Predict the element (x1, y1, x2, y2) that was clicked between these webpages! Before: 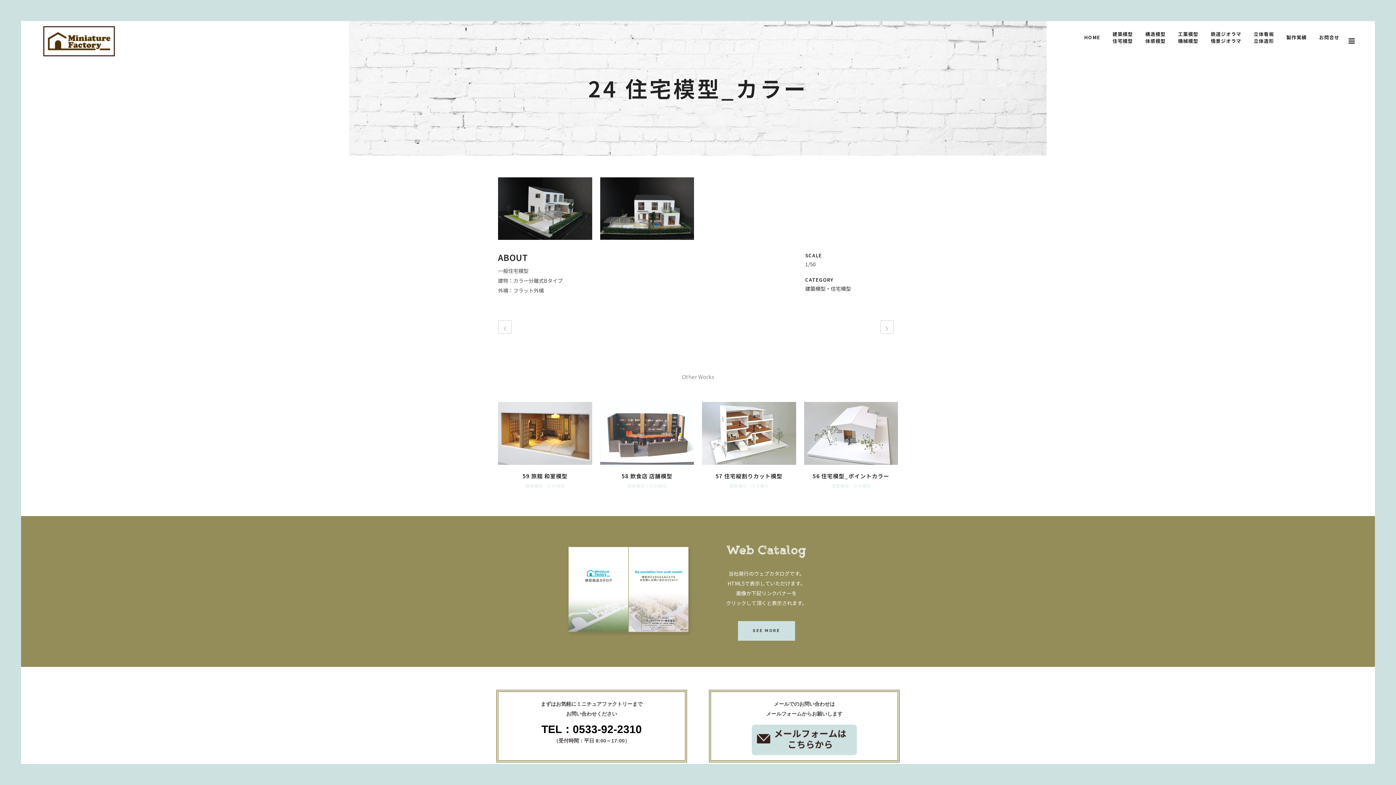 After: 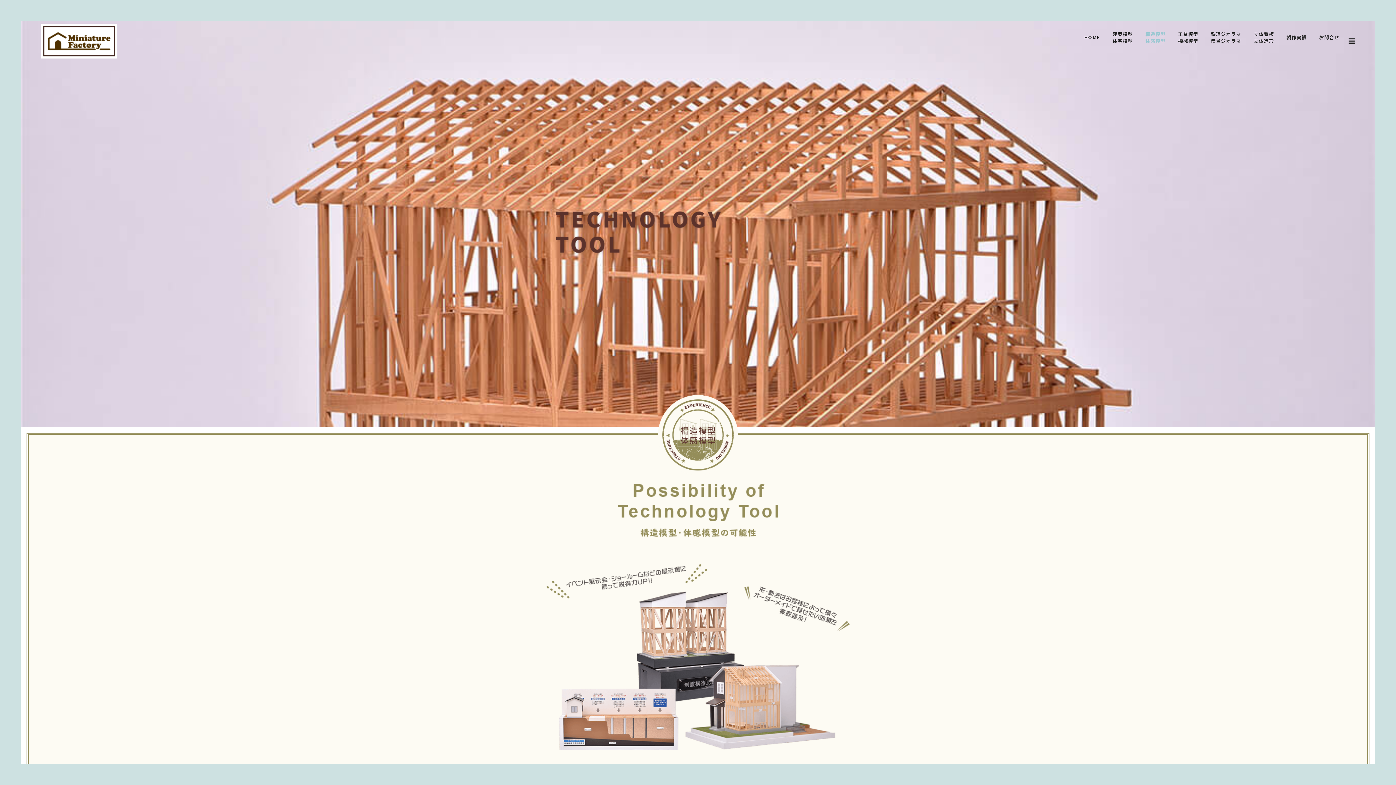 Action: bbox: (1139, 20, 1172, 60) label: 構造模型
体感模型